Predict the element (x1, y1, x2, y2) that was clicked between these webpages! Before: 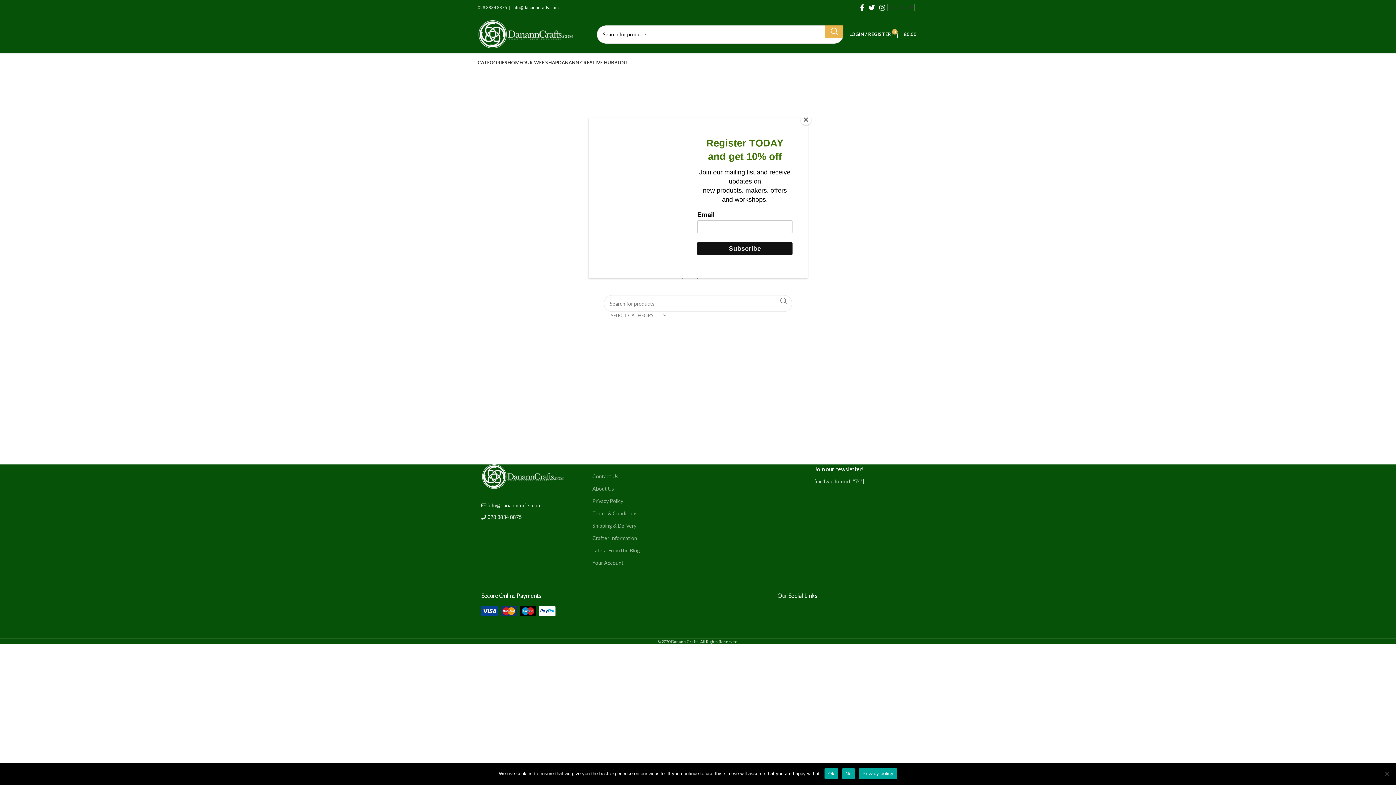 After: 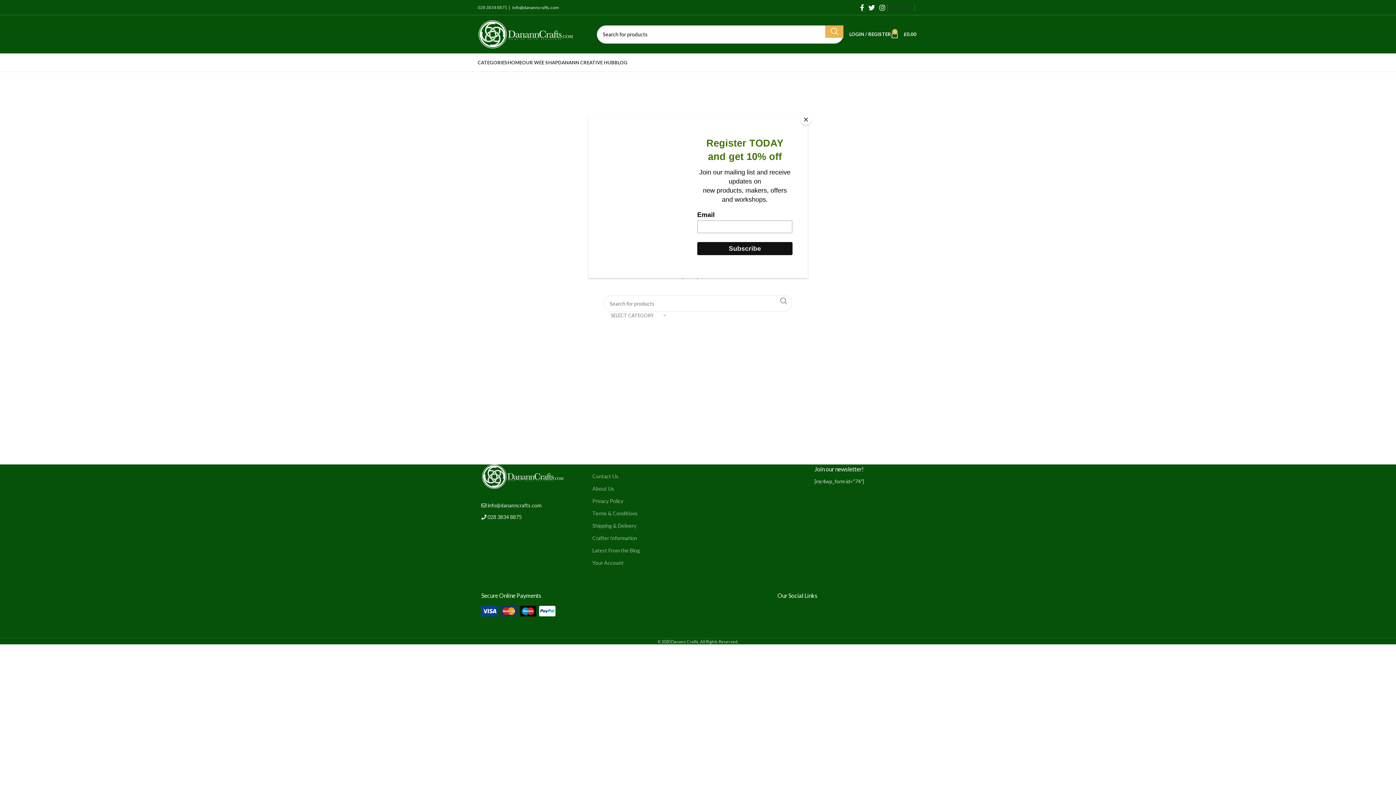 Action: bbox: (824, 768, 838, 779) label: Ok